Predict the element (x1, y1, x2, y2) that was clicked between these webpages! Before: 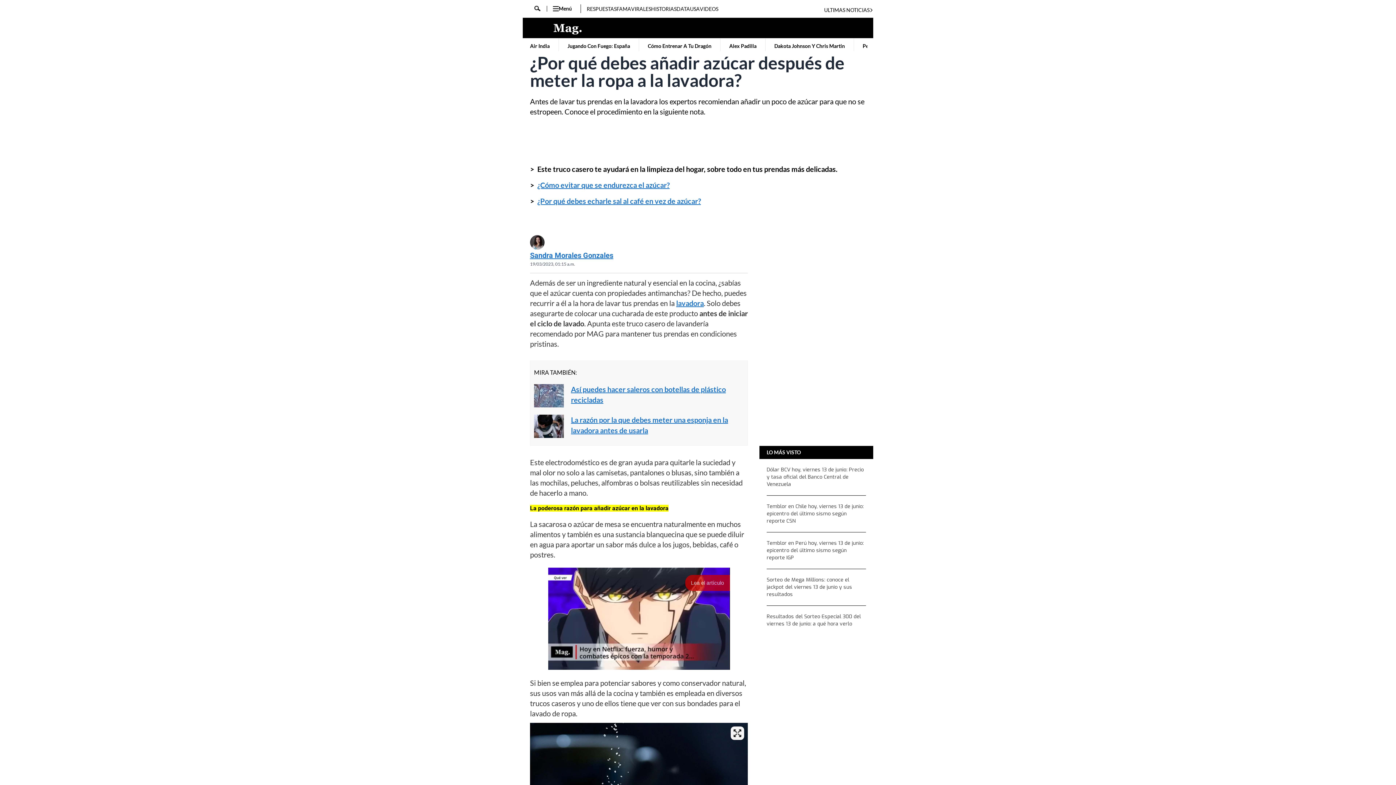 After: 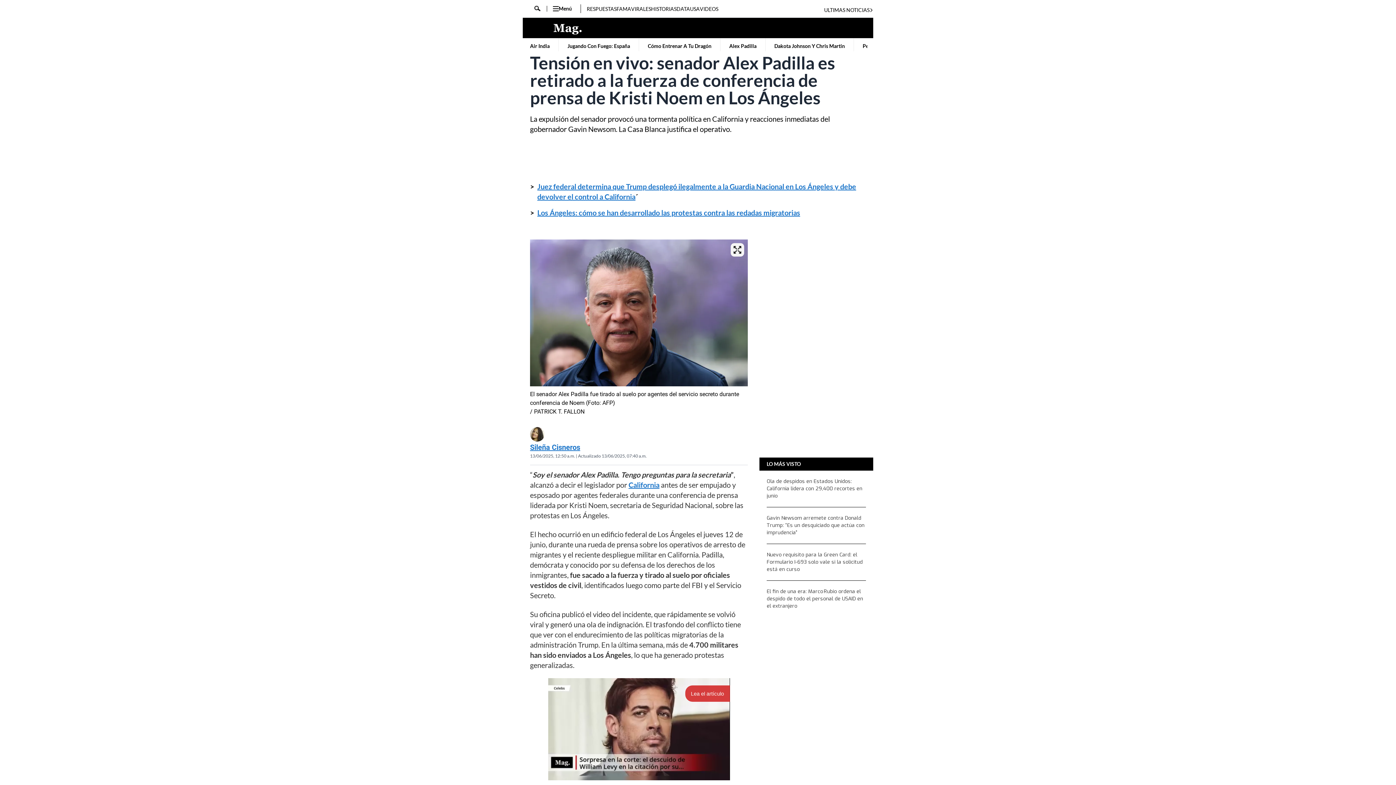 Action: bbox: (728, 38, 758, 54) label: Alex Padilla